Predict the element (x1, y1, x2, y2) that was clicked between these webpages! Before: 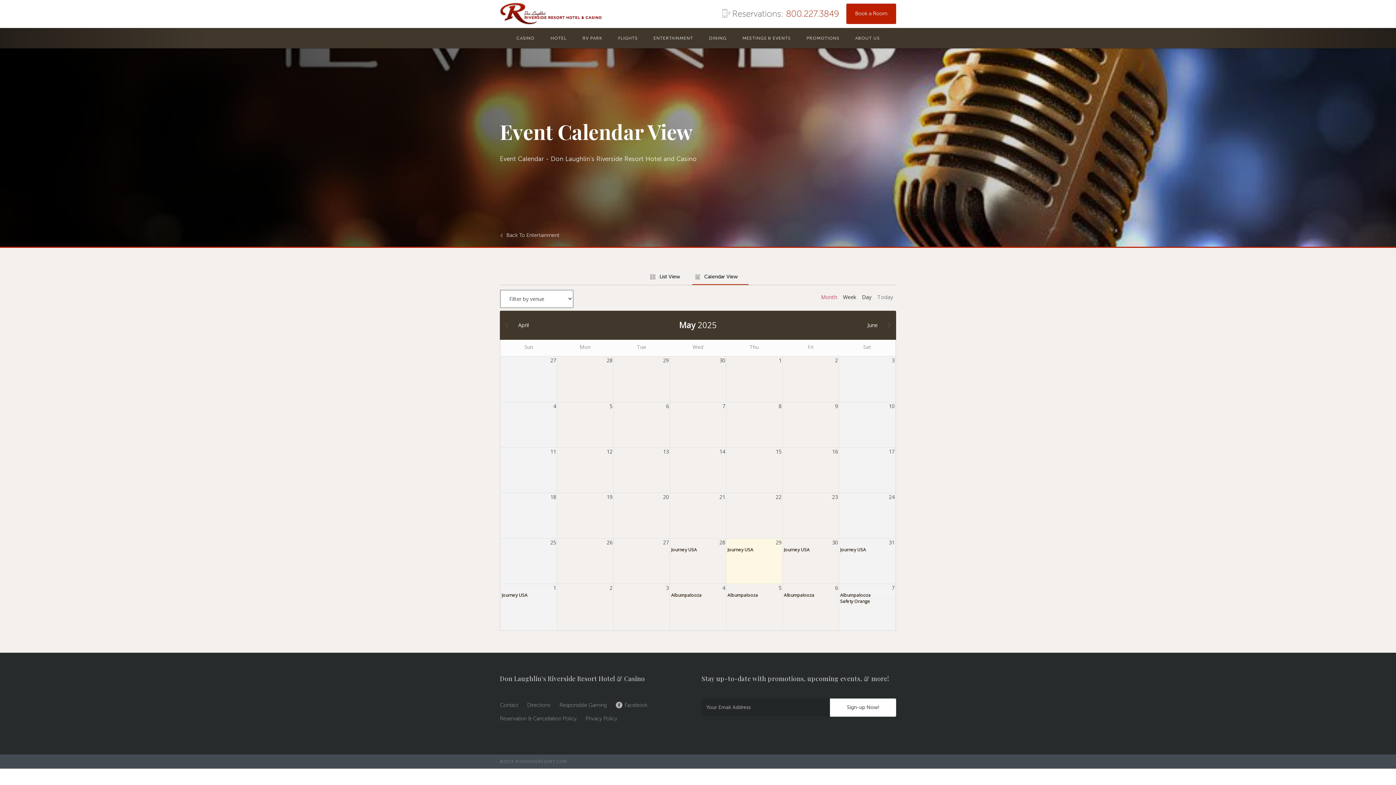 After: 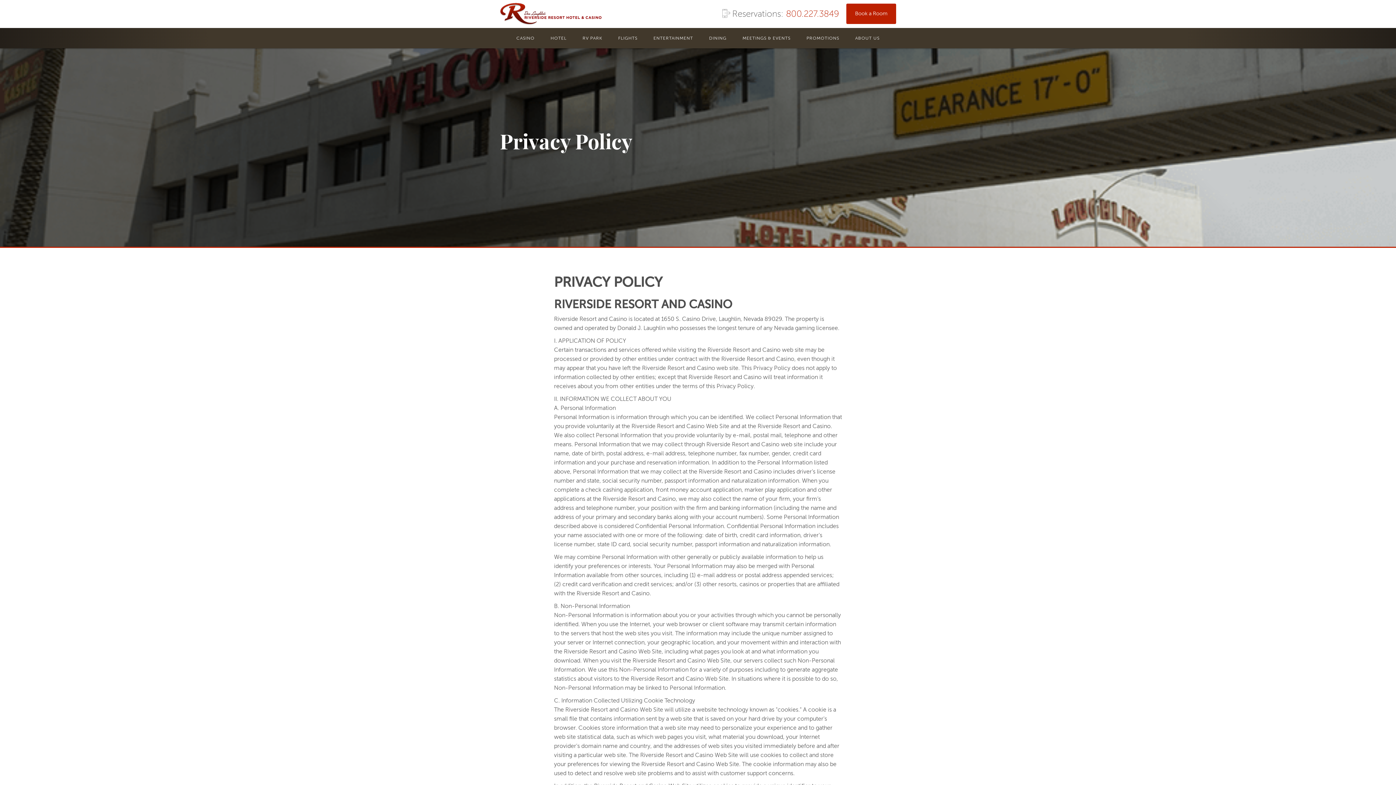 Action: label: Privacy Policy bbox: (585, 712, 617, 725)